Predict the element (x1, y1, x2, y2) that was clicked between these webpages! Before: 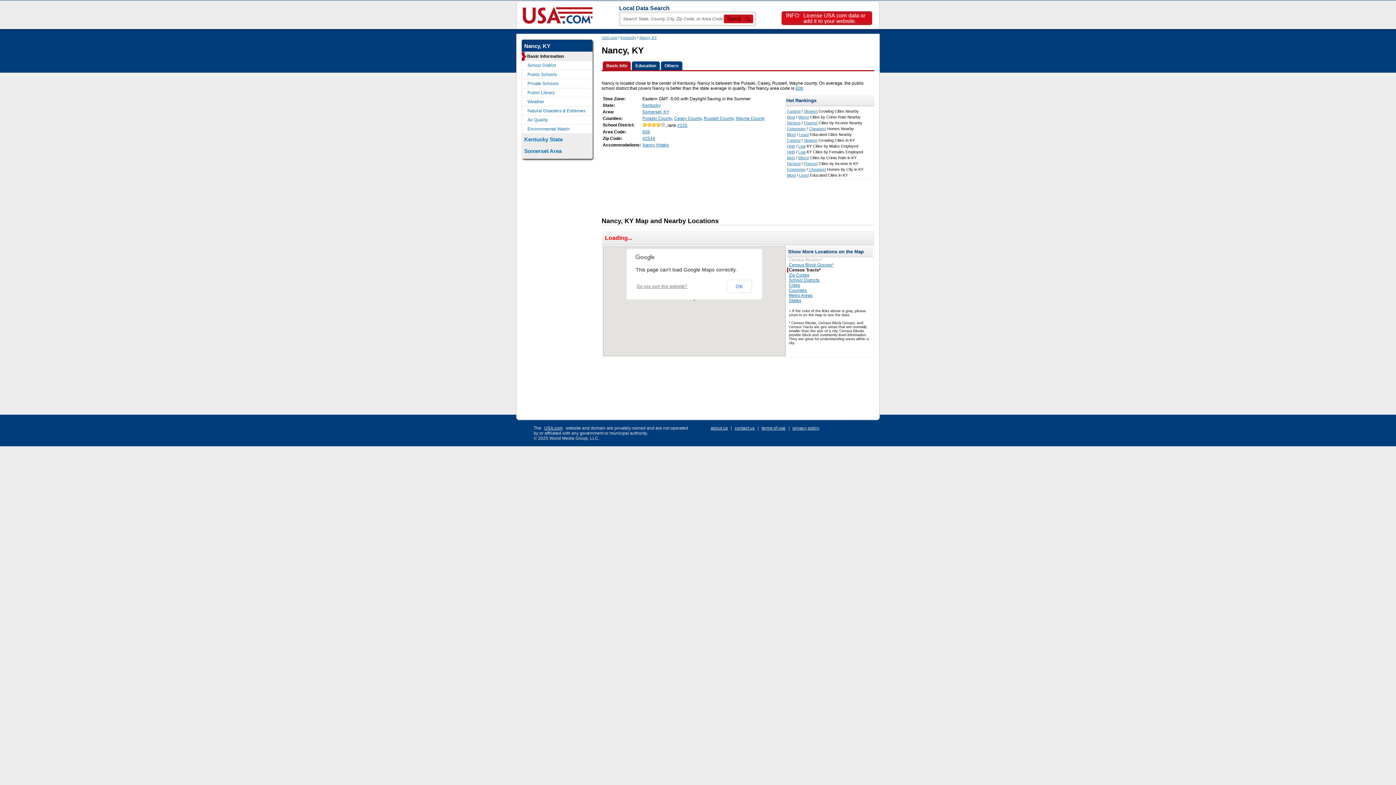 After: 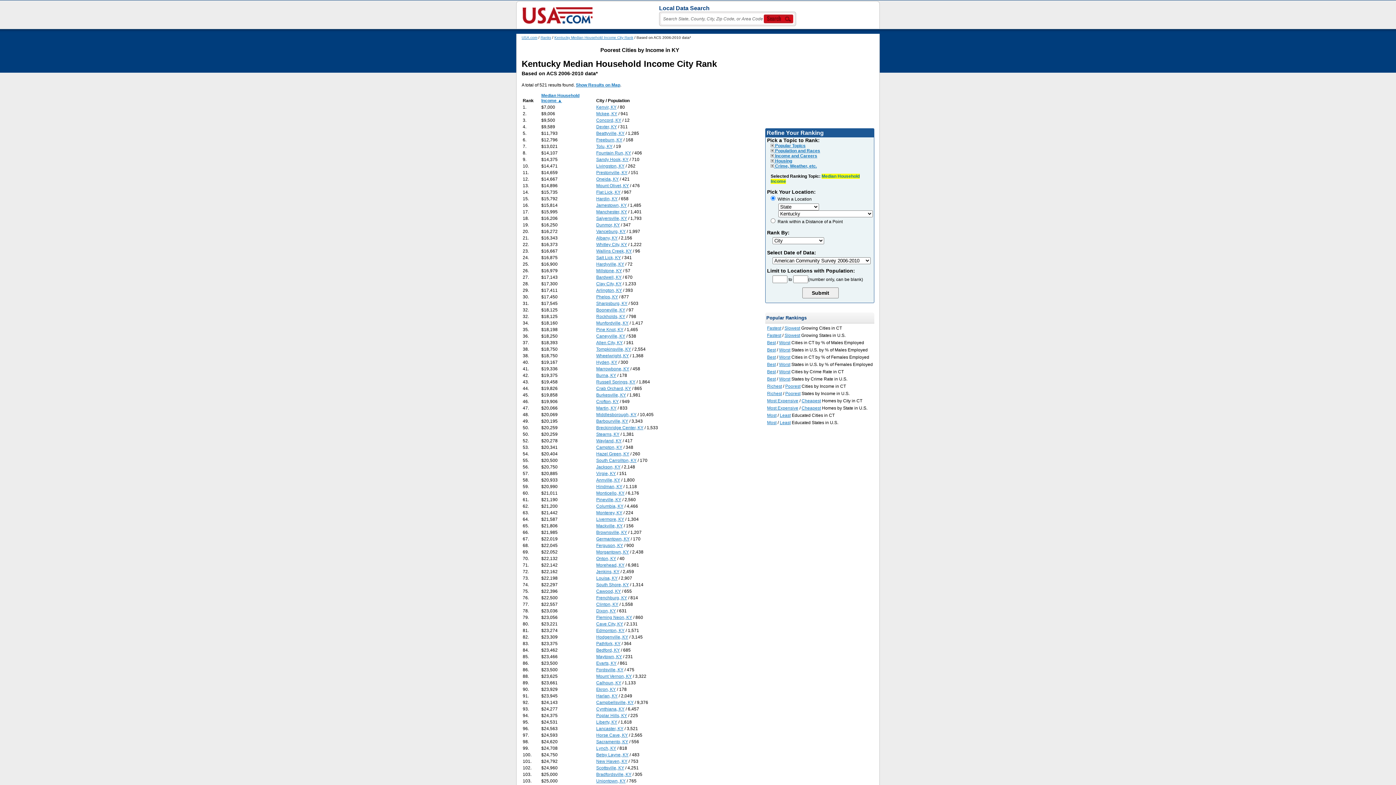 Action: label: Poorest bbox: (804, 161, 817, 165)